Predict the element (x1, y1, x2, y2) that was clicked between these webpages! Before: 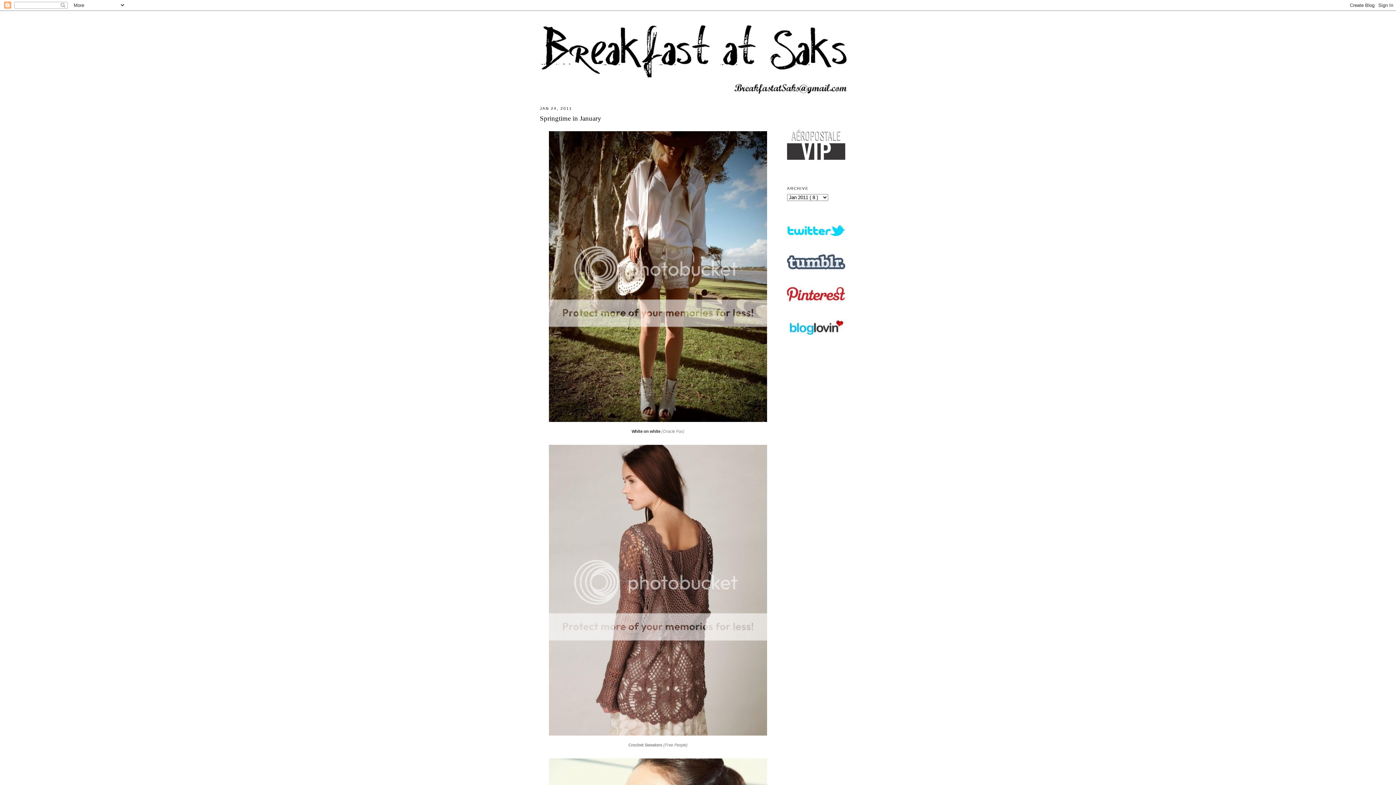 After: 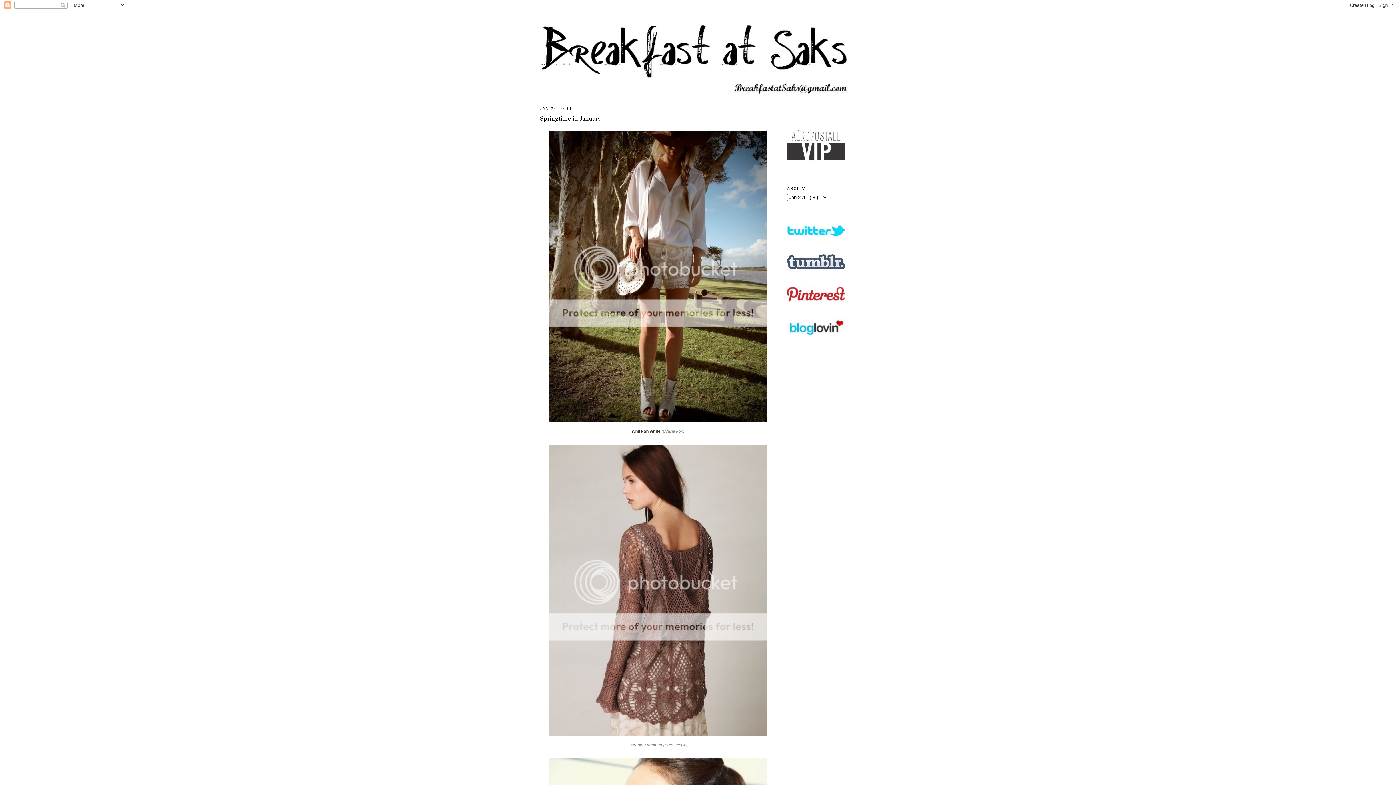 Action: label: Springtime in January bbox: (540, 113, 776, 123)